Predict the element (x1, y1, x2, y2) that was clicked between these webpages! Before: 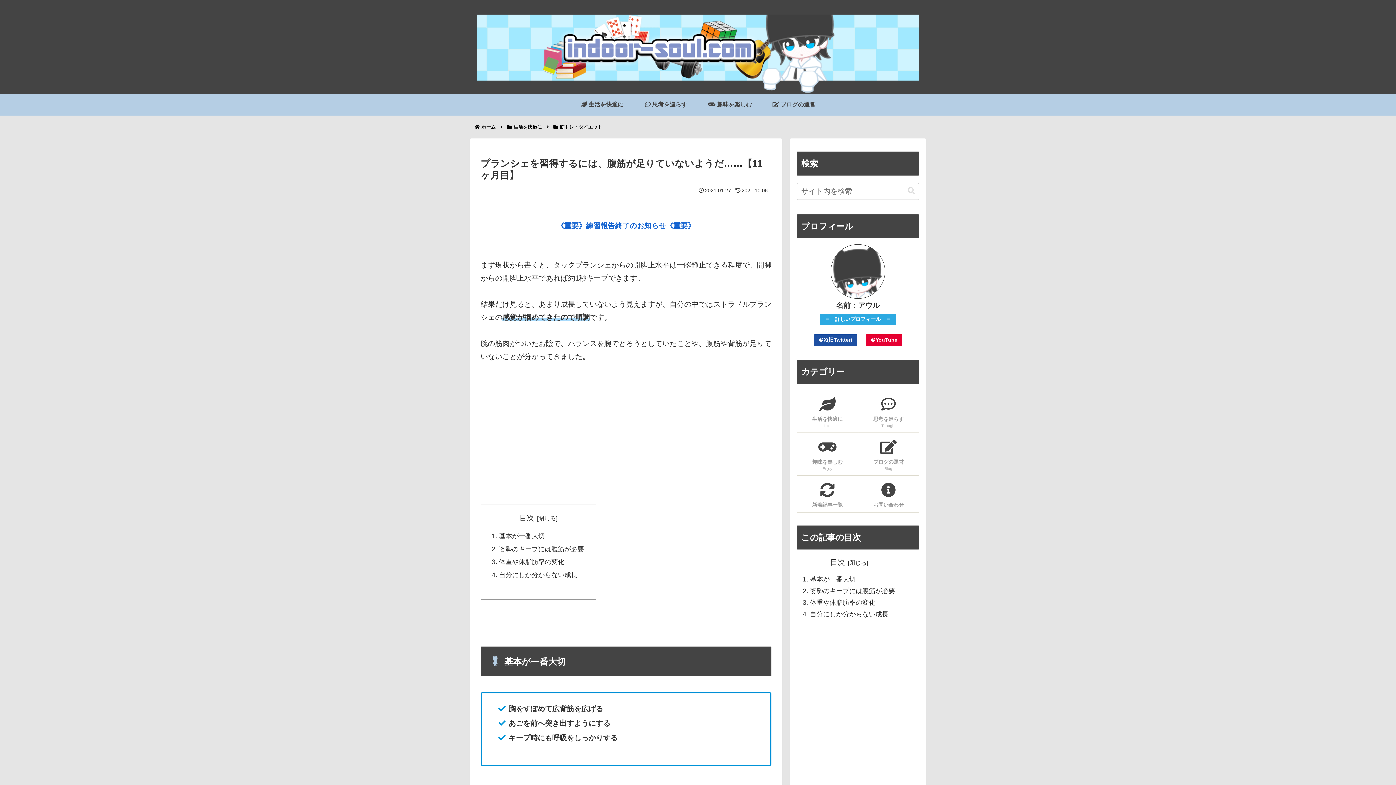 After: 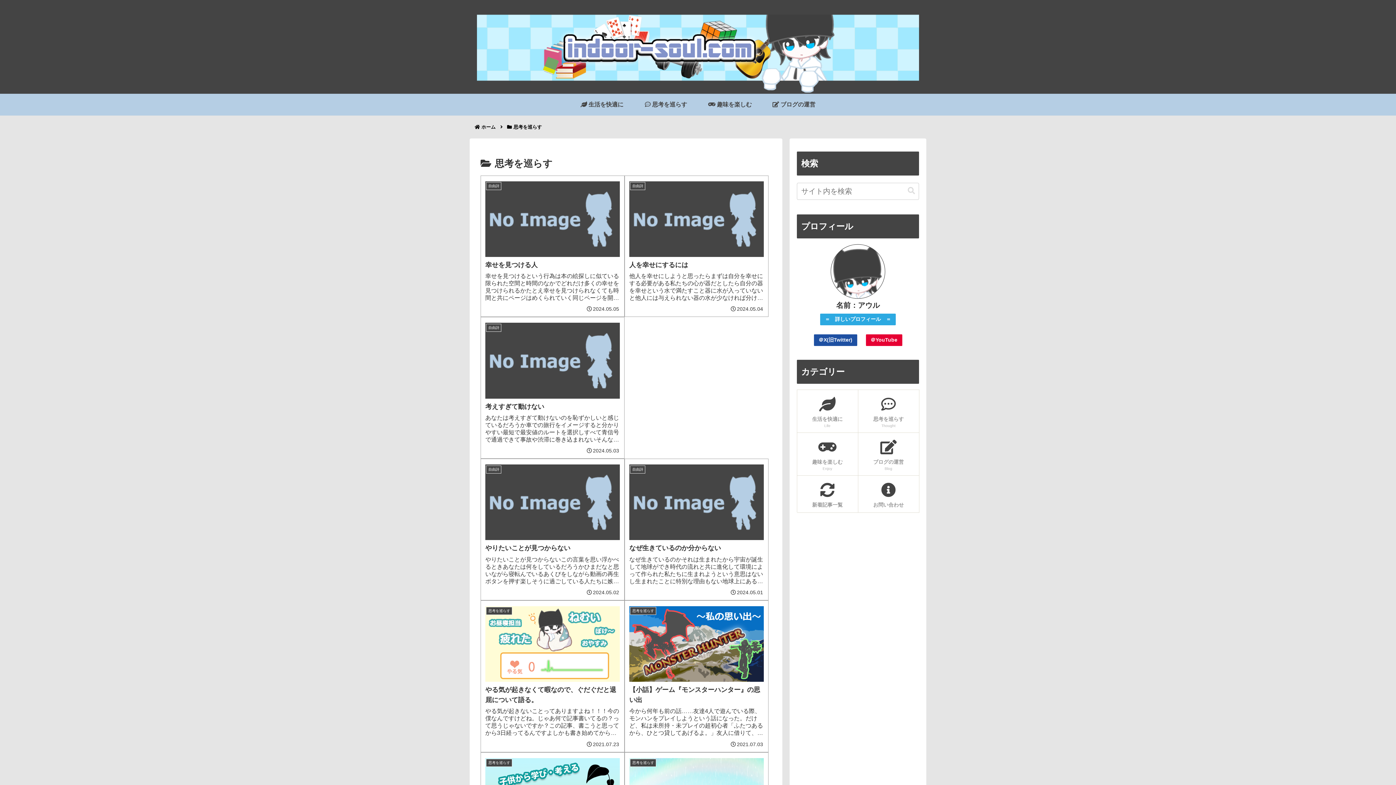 Action: label:  思考を巡らす bbox: (634, 93, 698, 115)